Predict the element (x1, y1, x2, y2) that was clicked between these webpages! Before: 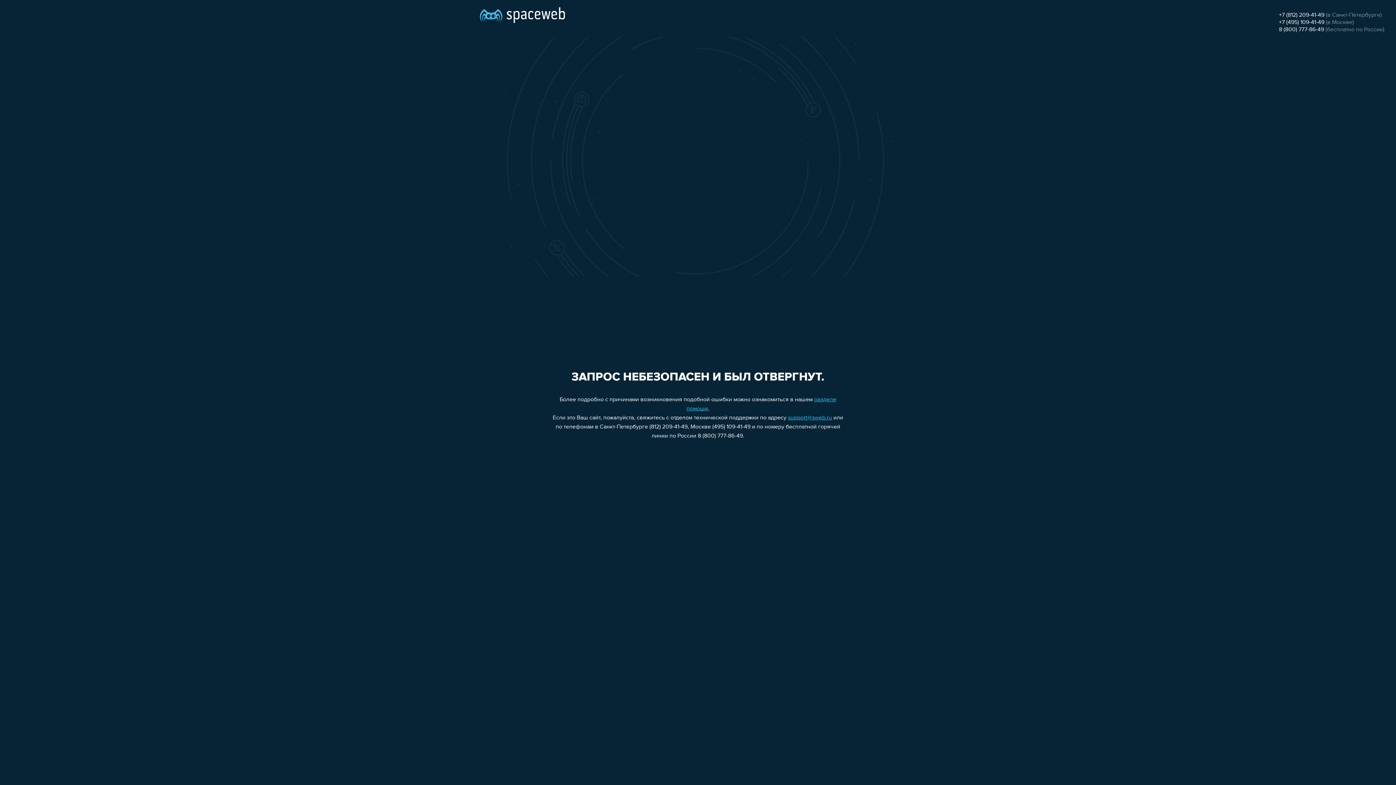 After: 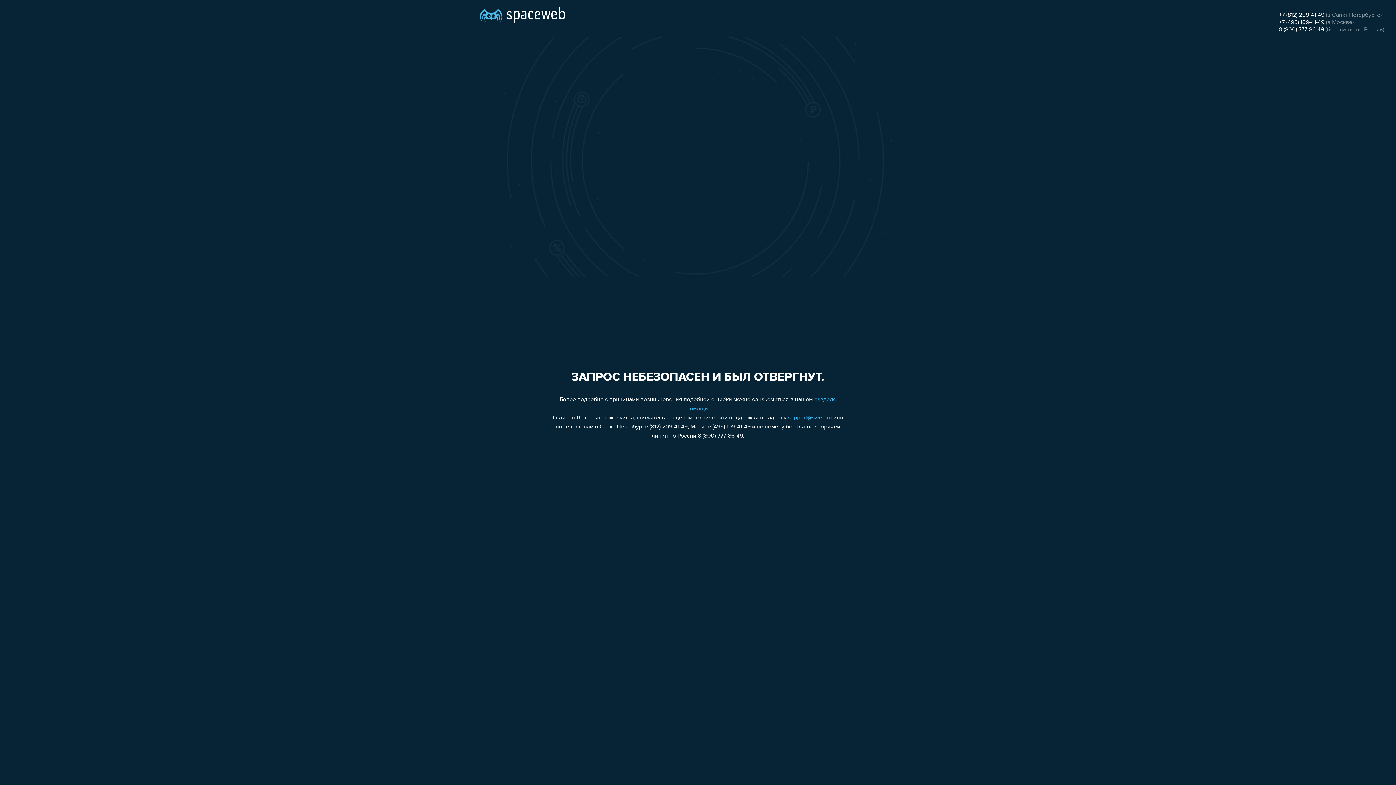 Action: bbox: (788, 415, 832, 421) label: support@sweb.ru